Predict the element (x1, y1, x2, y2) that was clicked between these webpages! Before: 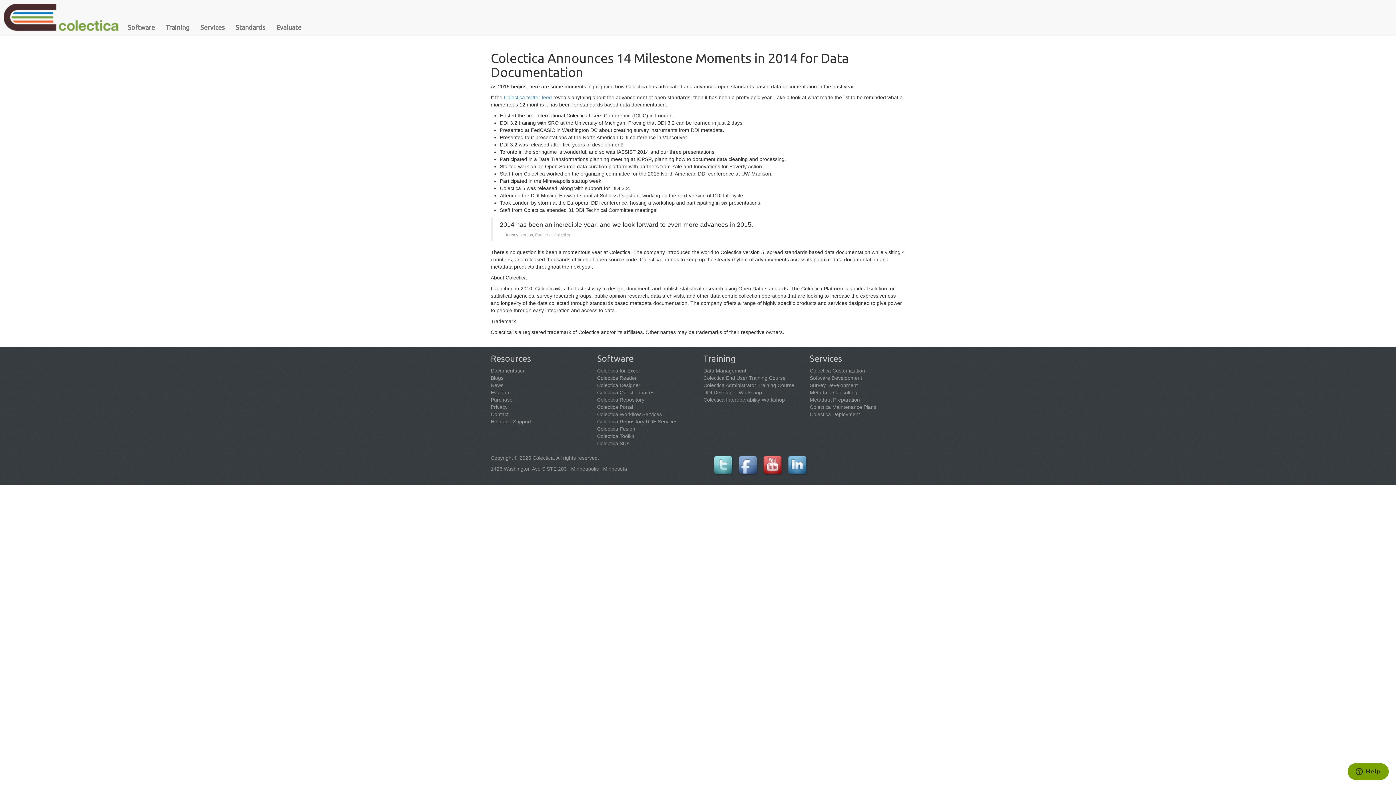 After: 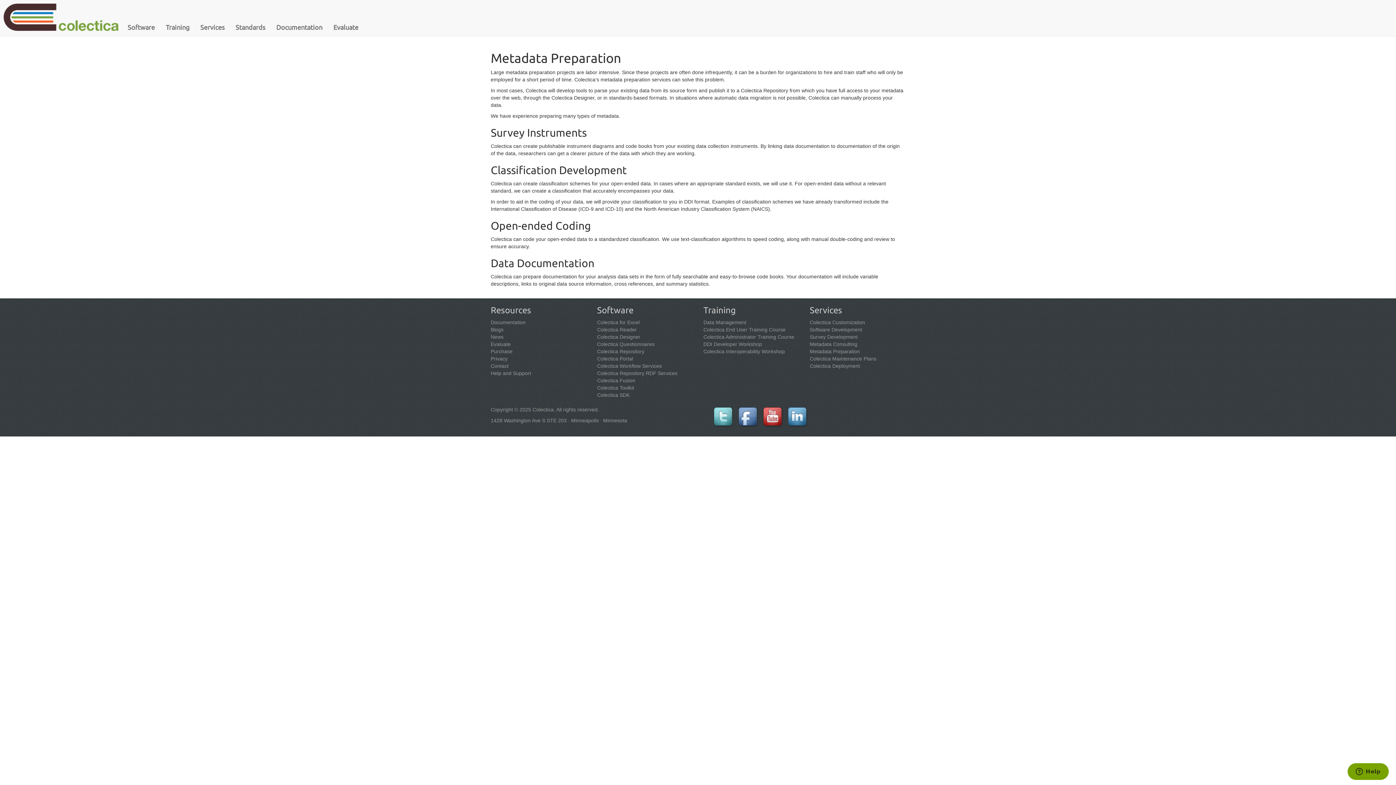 Action: label: Metadata Preparation bbox: (810, 397, 860, 402)